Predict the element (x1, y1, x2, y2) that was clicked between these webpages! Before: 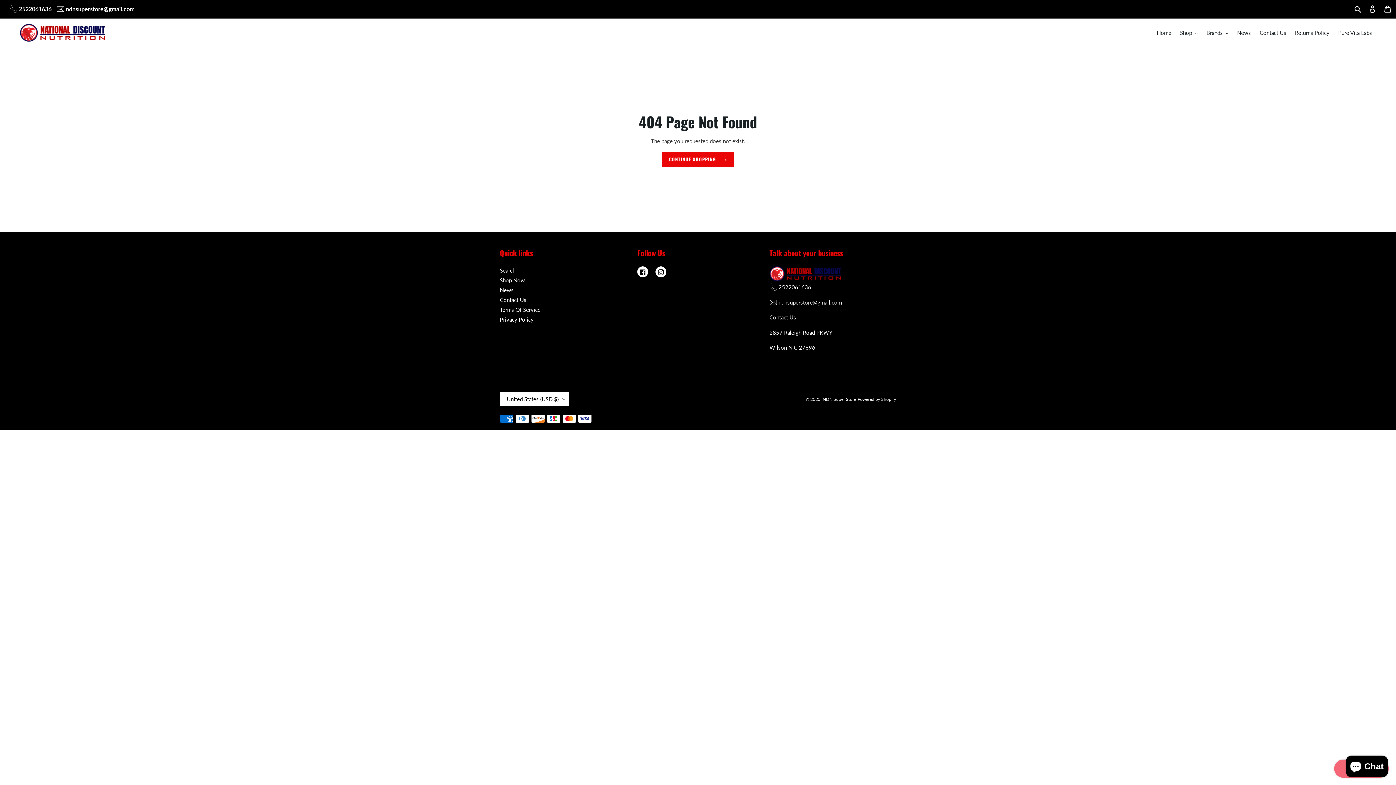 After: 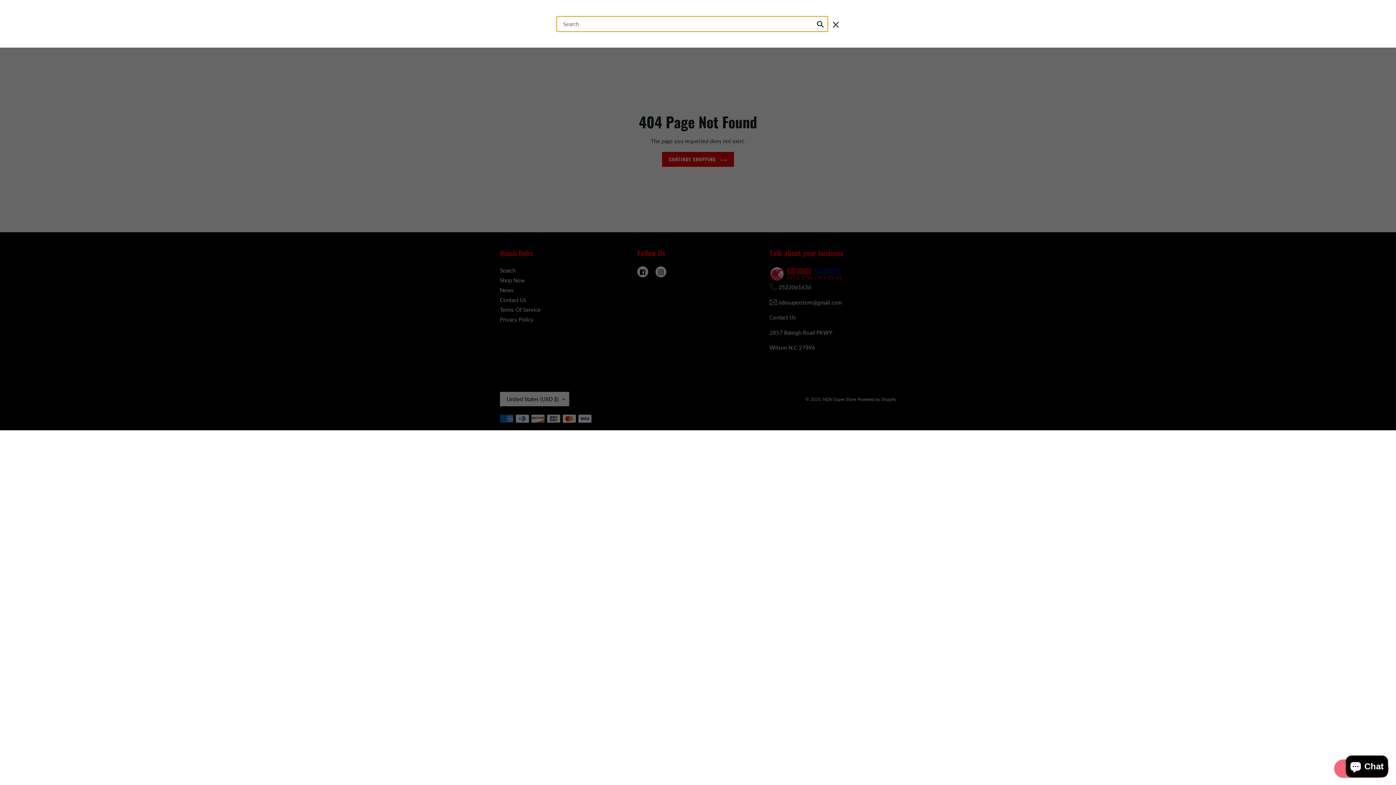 Action: label: Search bbox: (1352, 4, 1365, 13)